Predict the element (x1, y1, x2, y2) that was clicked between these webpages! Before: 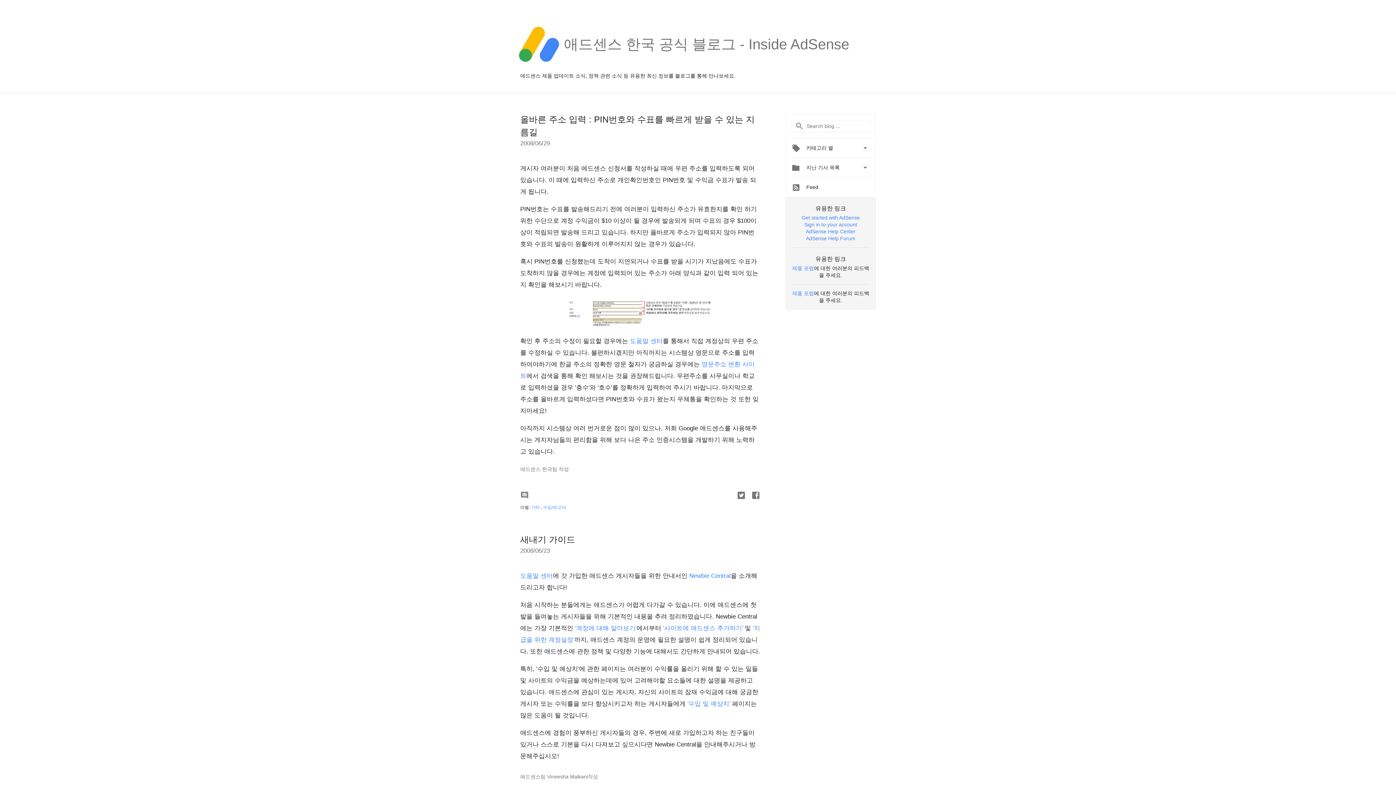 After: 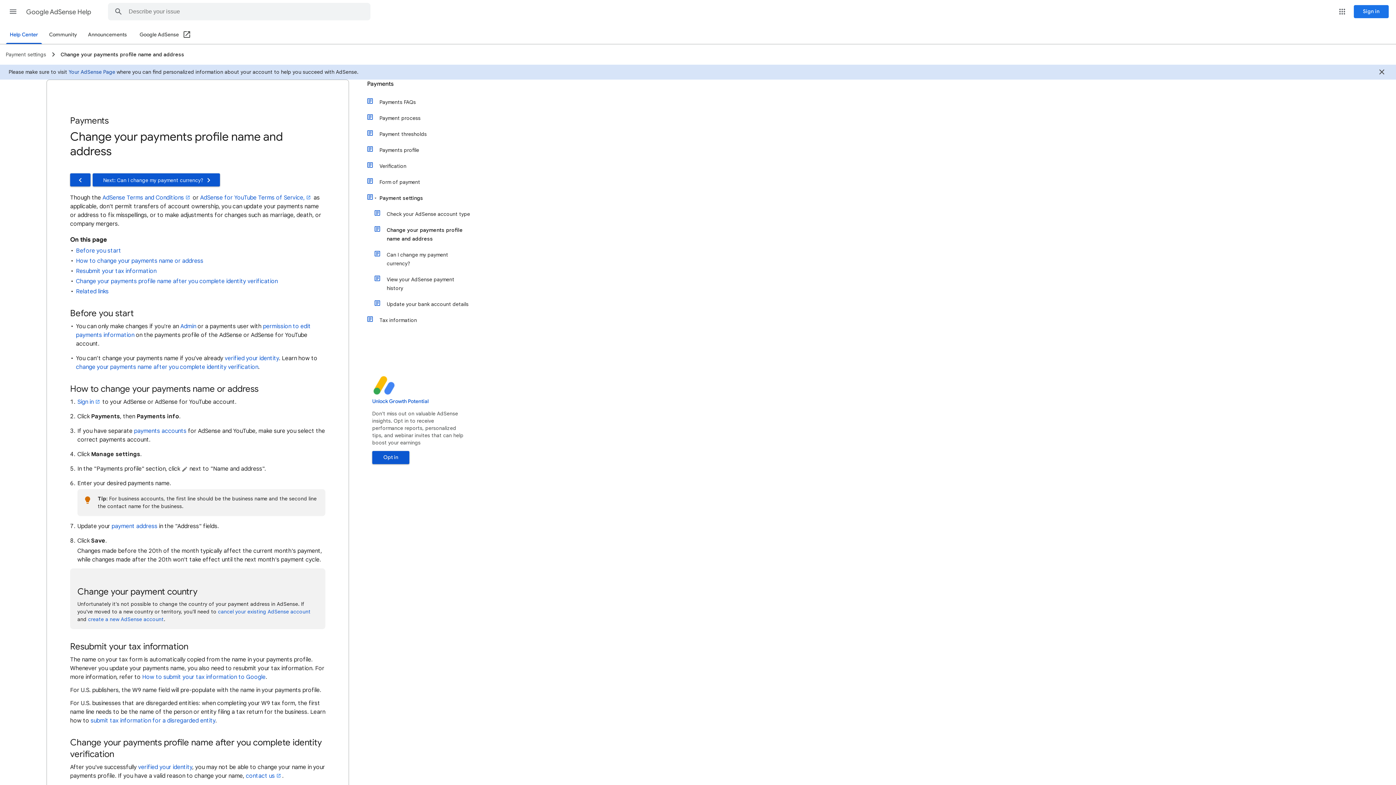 Action: label: 도움말 센터 bbox: (630, 337, 662, 344)